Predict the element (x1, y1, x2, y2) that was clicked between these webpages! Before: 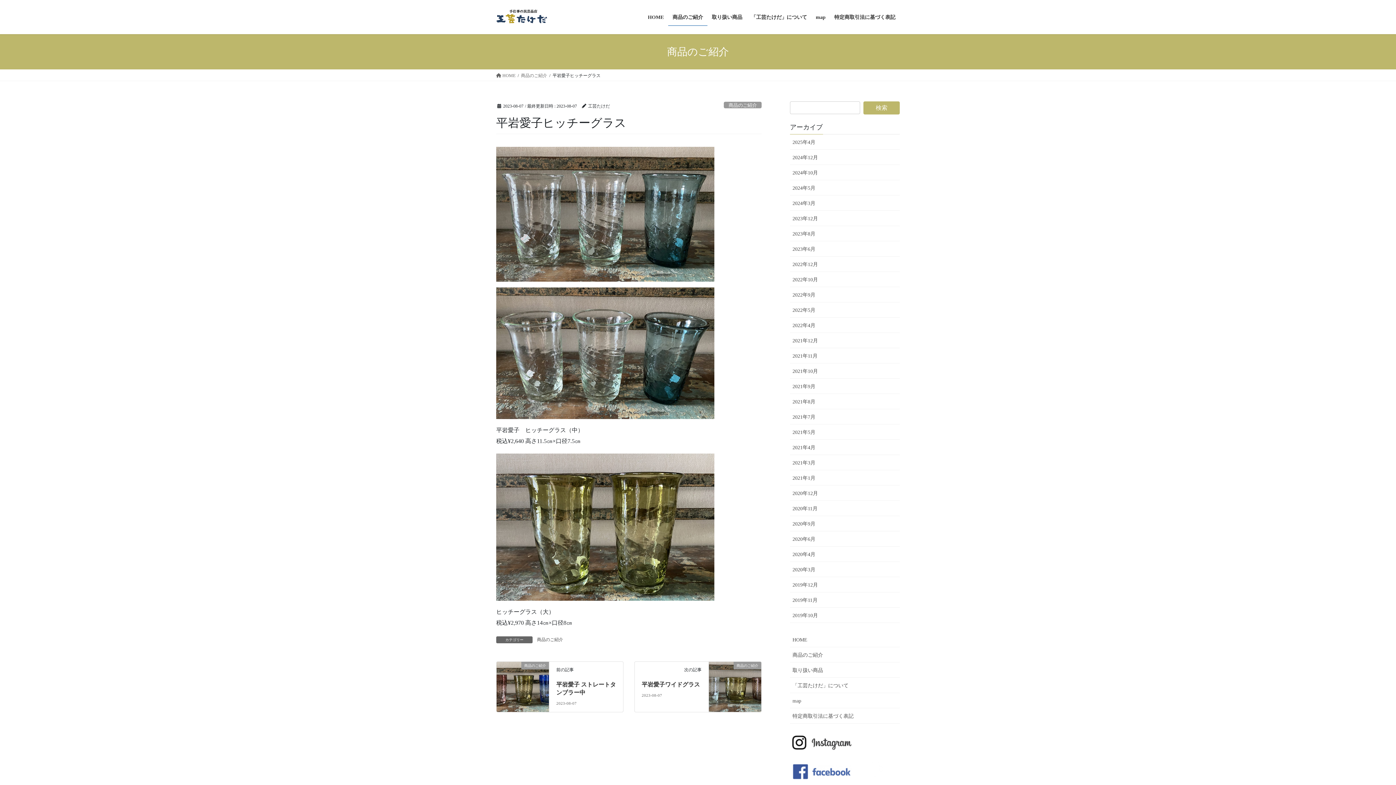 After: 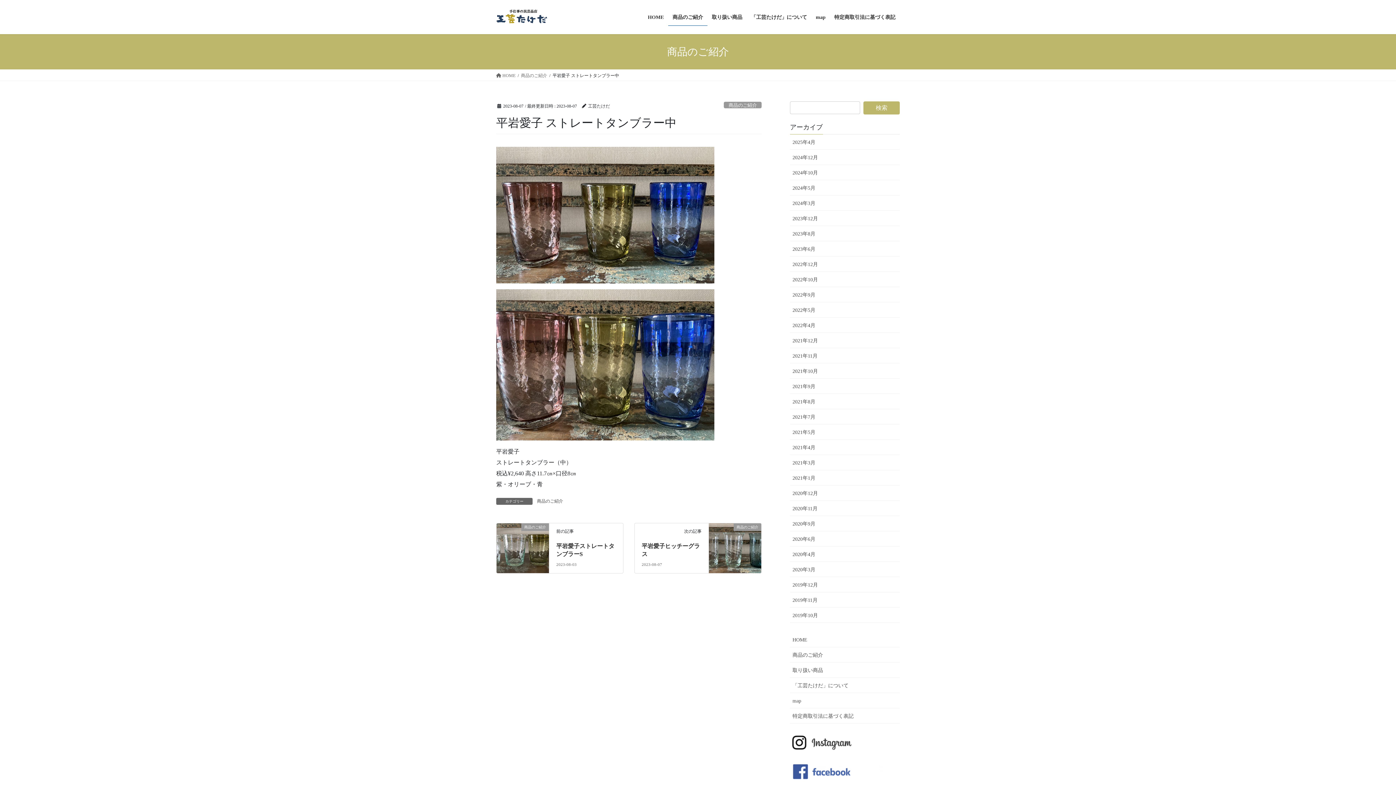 Action: bbox: (496, 674, 549, 681) label: 商品のご紹介